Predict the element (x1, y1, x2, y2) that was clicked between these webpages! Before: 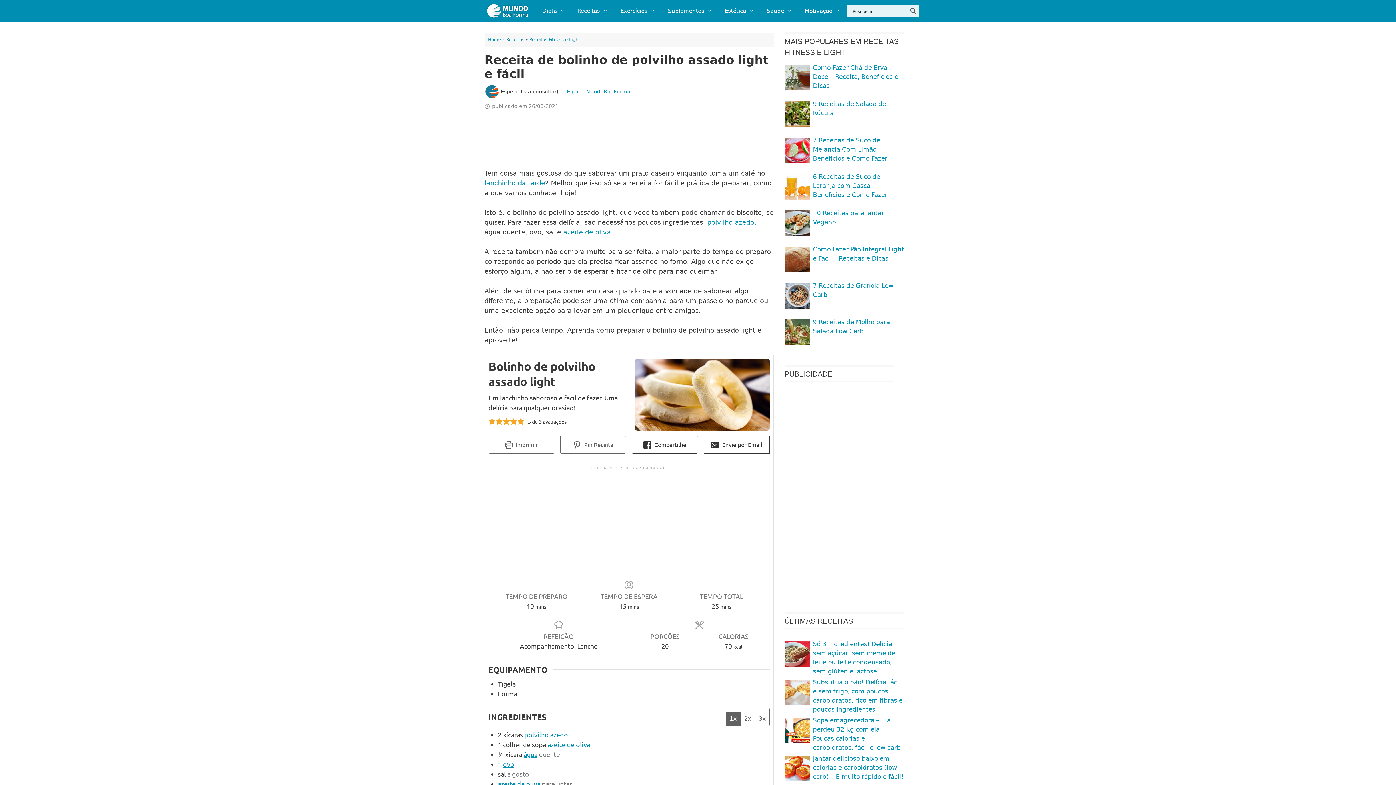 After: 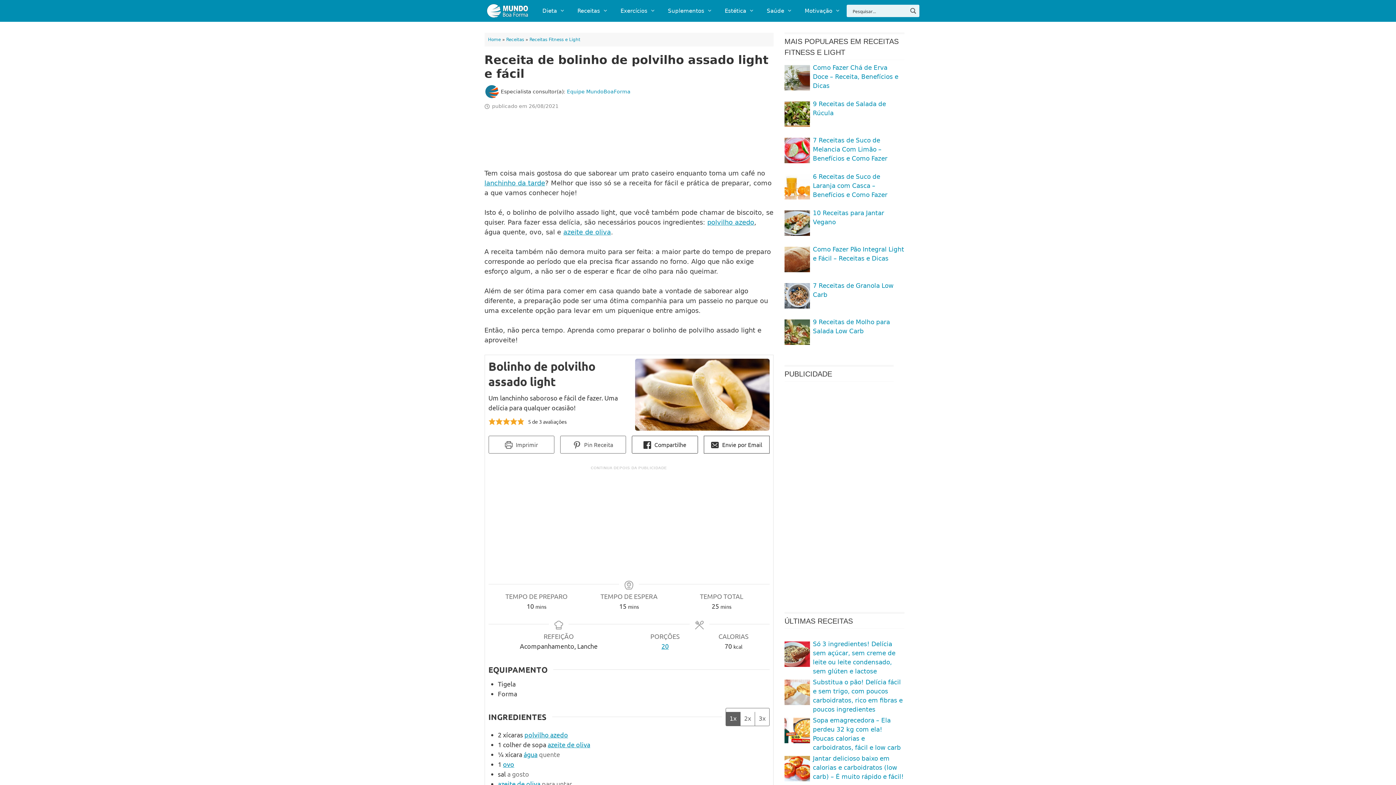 Action: label:  Pin Receita bbox: (560, 436, 626, 453)